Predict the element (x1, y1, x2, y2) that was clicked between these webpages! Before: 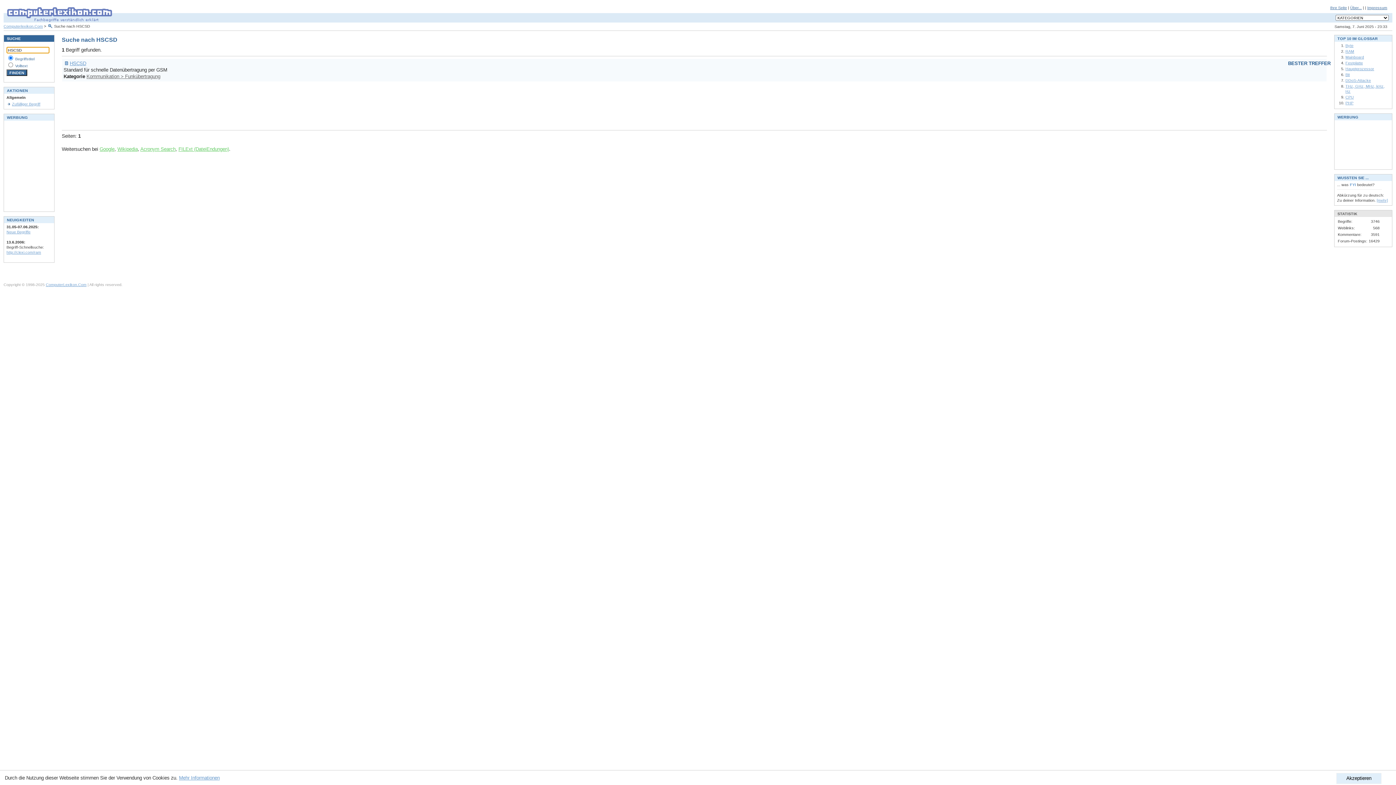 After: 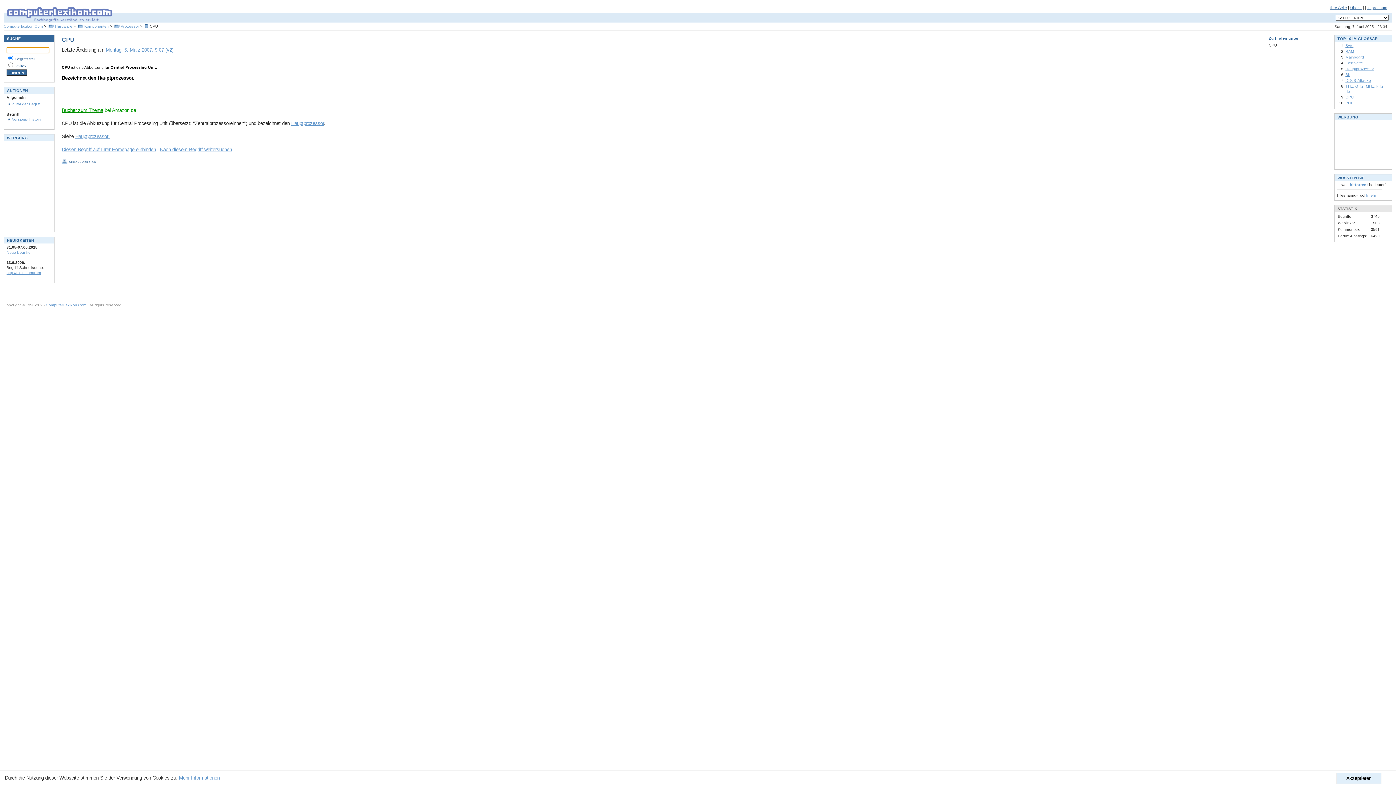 Action: label: CPU bbox: (1345, 94, 1354, 99)